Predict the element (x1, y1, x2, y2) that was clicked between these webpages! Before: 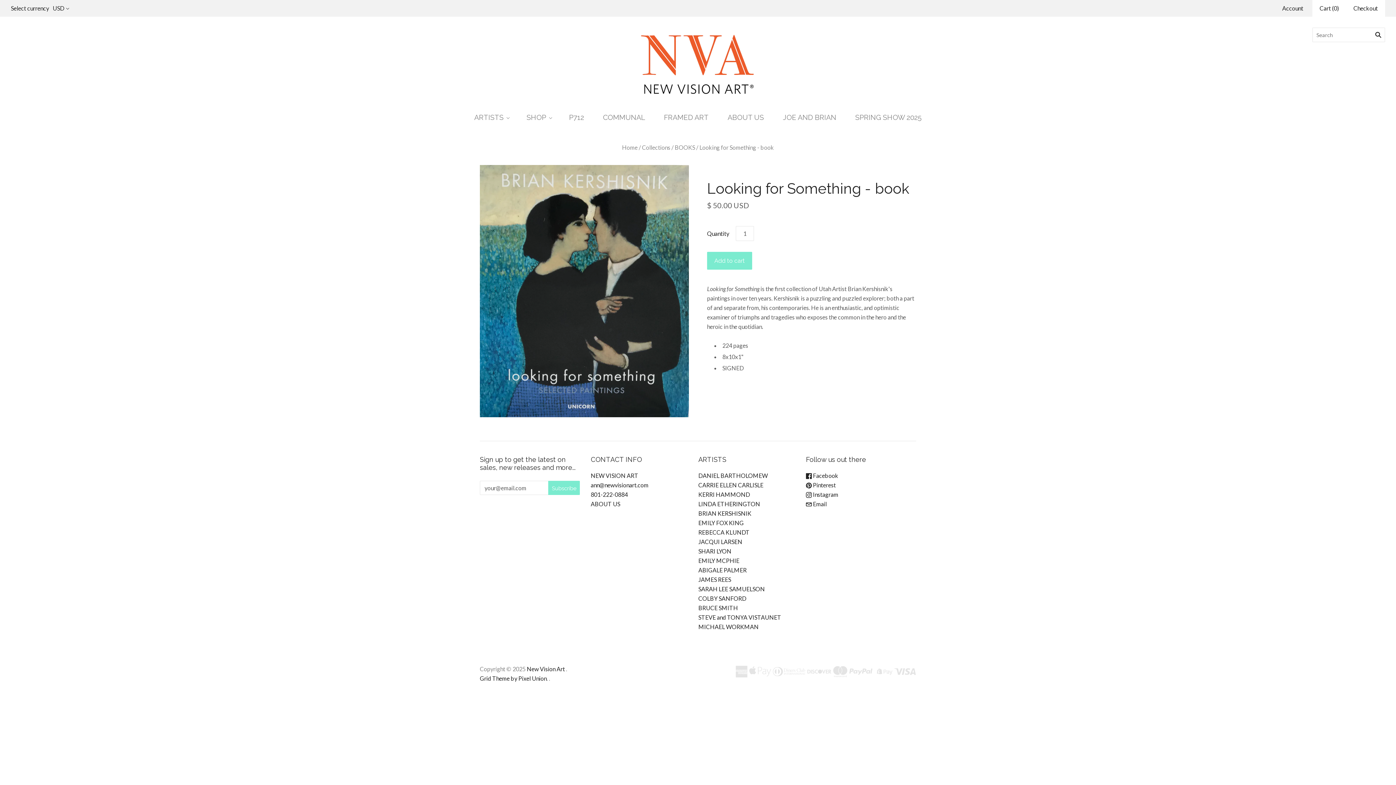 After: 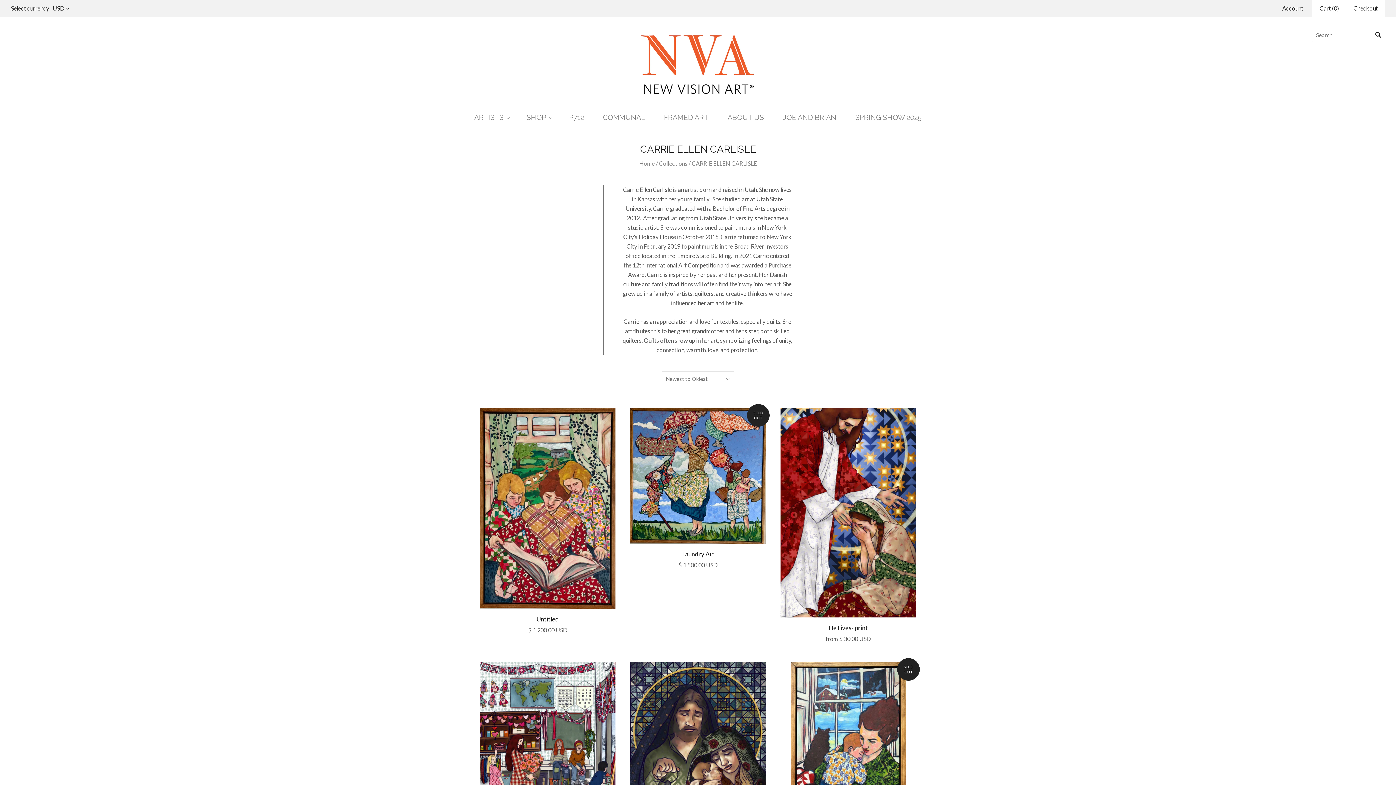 Action: label: CARRIE ELLEN CARLISLE bbox: (698, 481, 763, 488)